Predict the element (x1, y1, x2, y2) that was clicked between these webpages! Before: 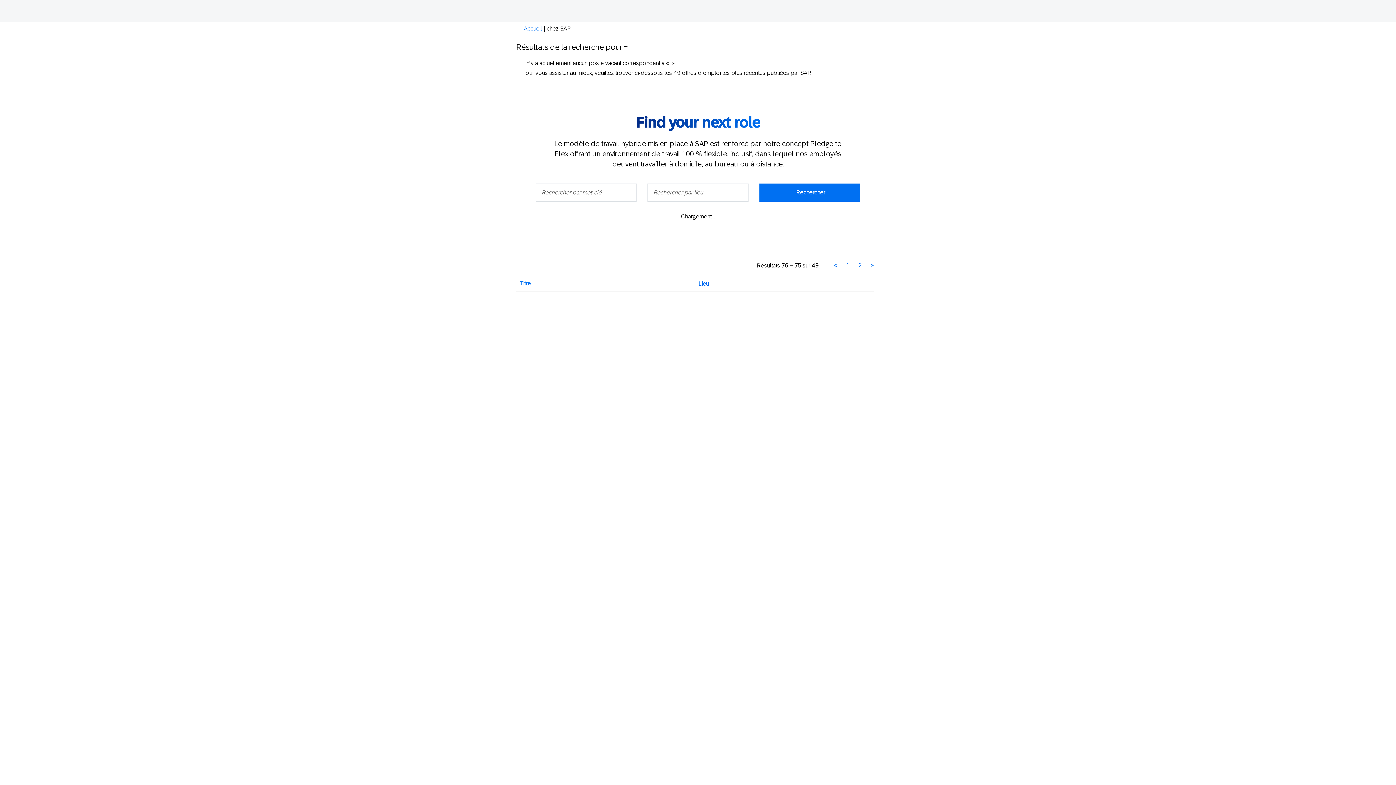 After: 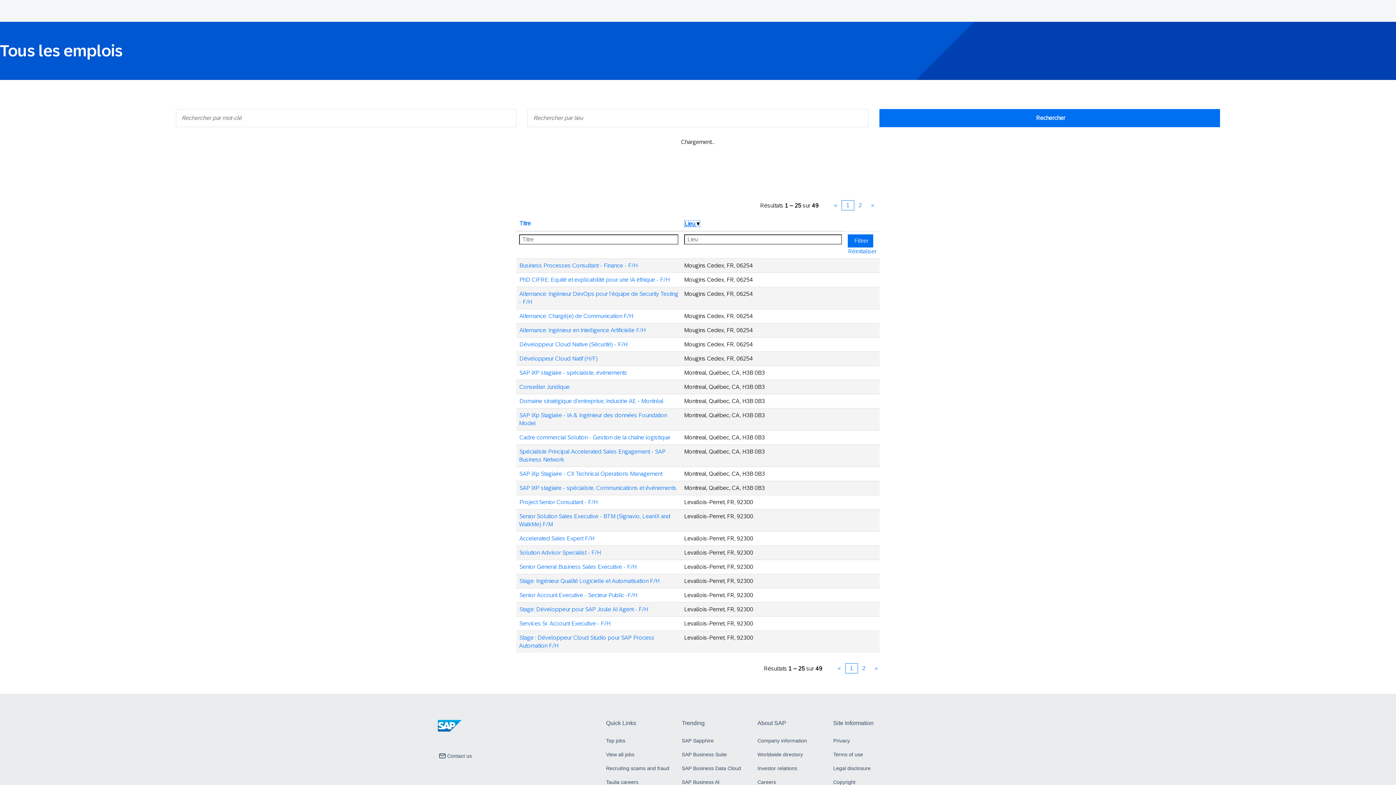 Action: bbox: (698, 280, 709, 287) label: Lieu